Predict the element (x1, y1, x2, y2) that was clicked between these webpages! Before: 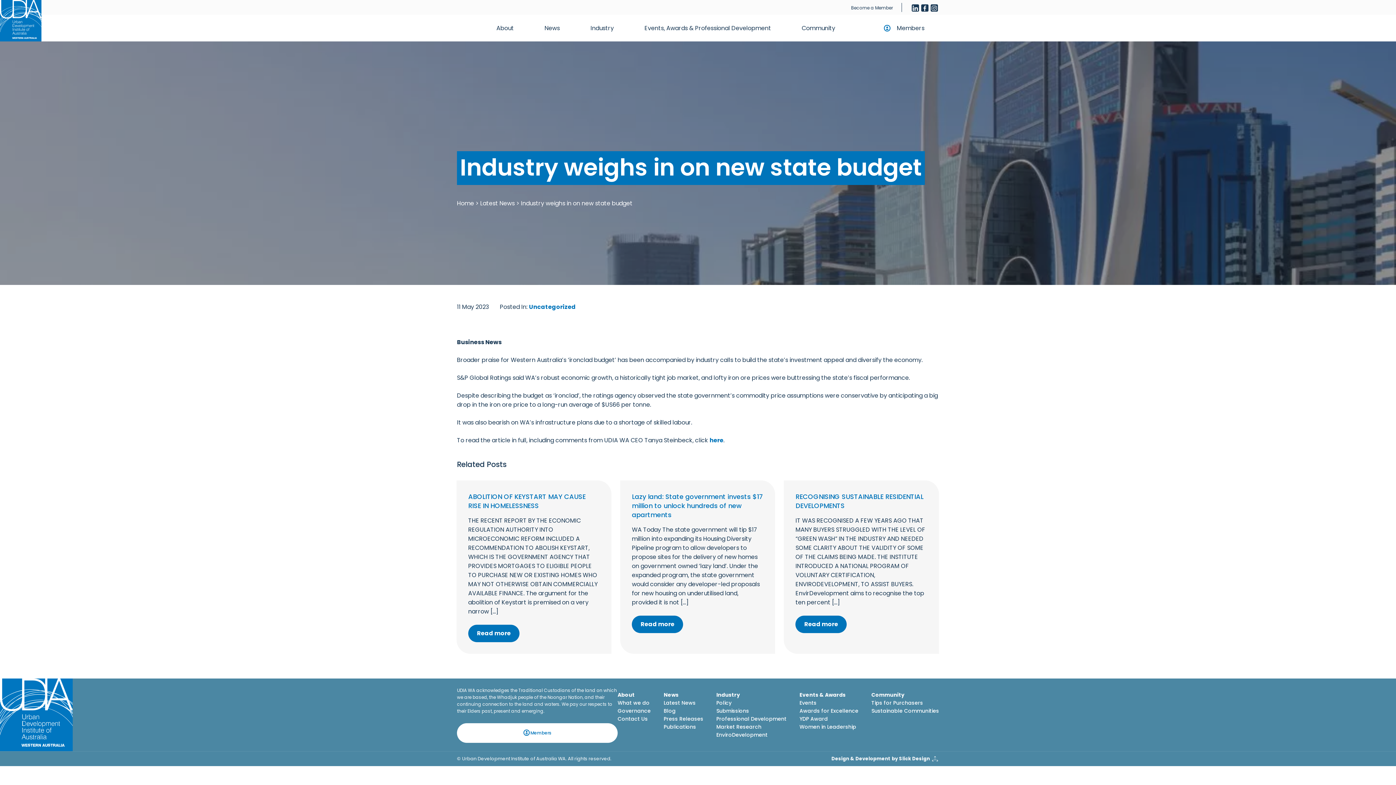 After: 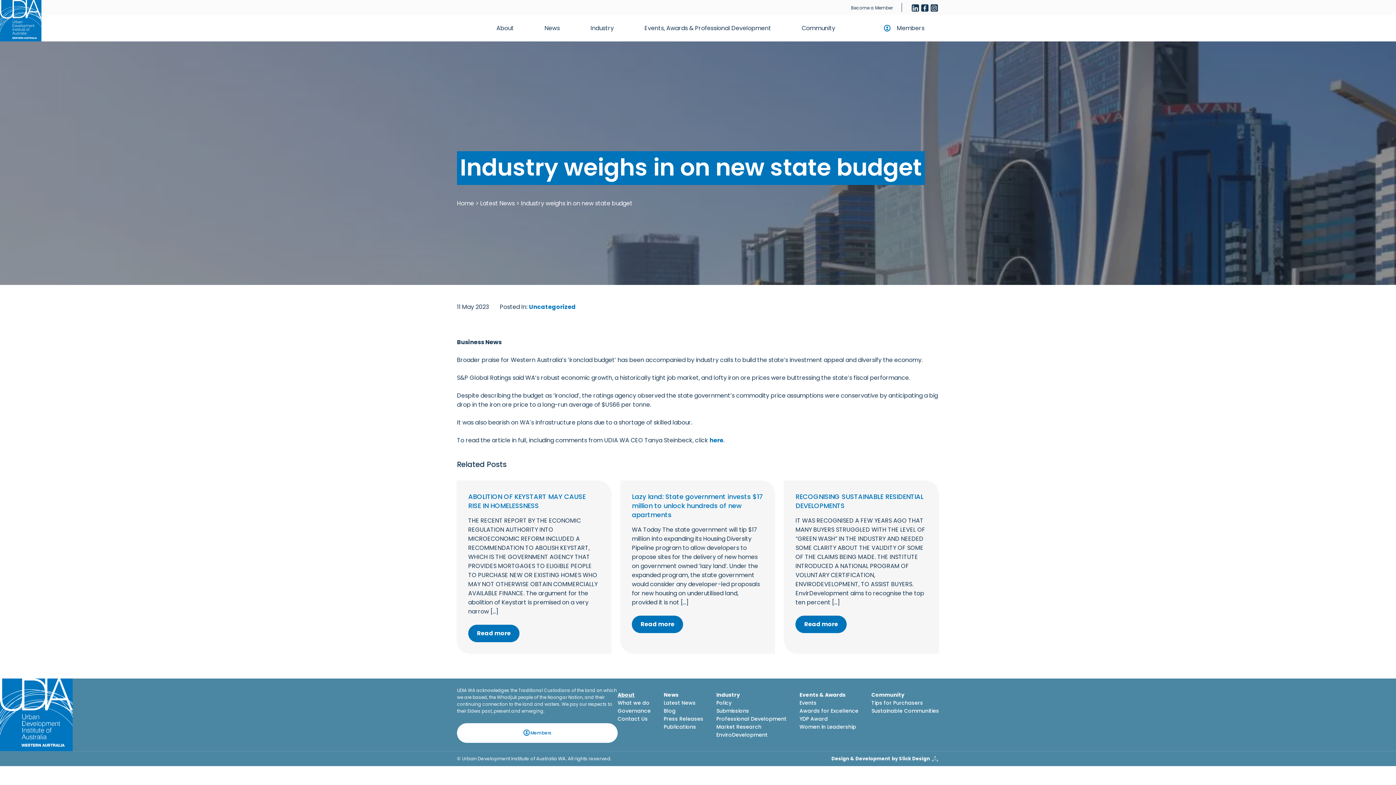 Action: bbox: (617, 691, 634, 698) label: About